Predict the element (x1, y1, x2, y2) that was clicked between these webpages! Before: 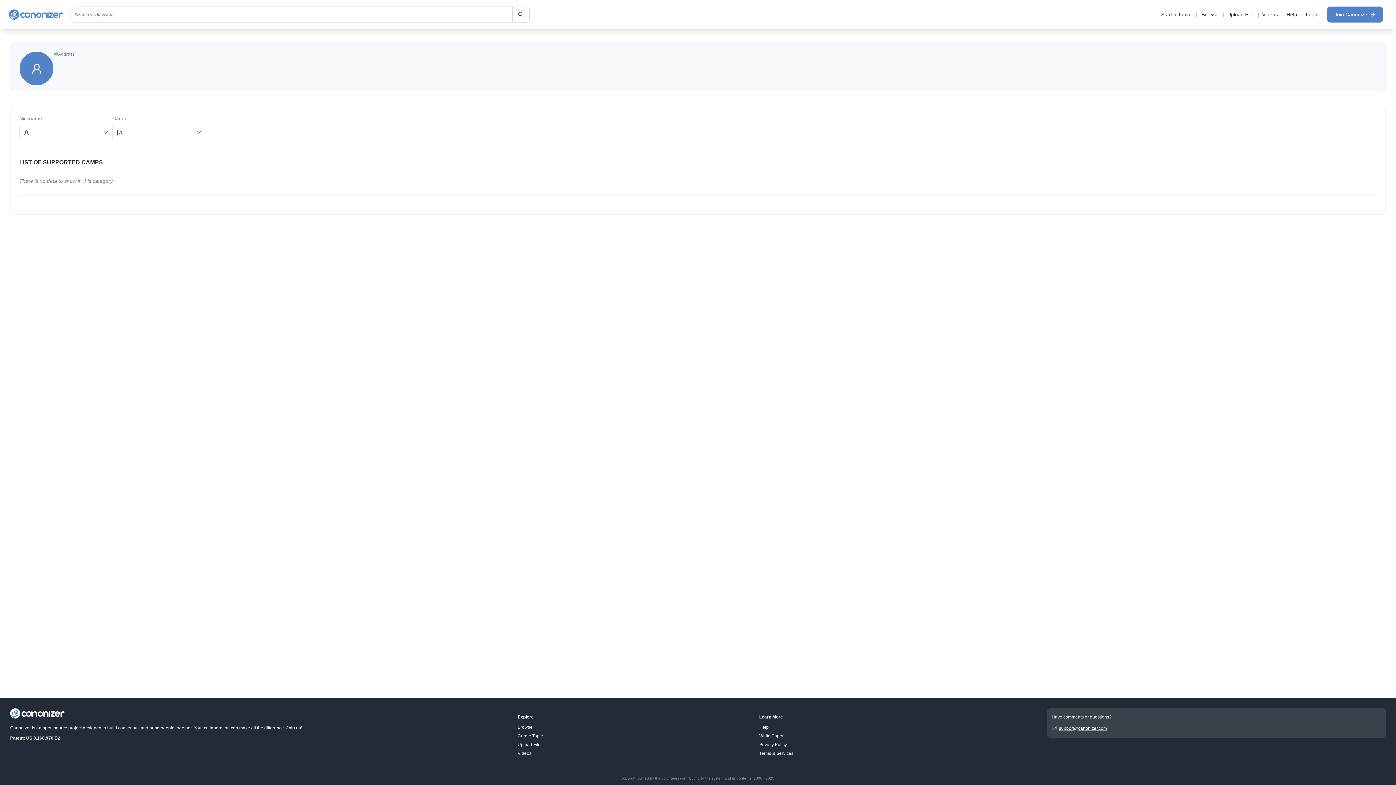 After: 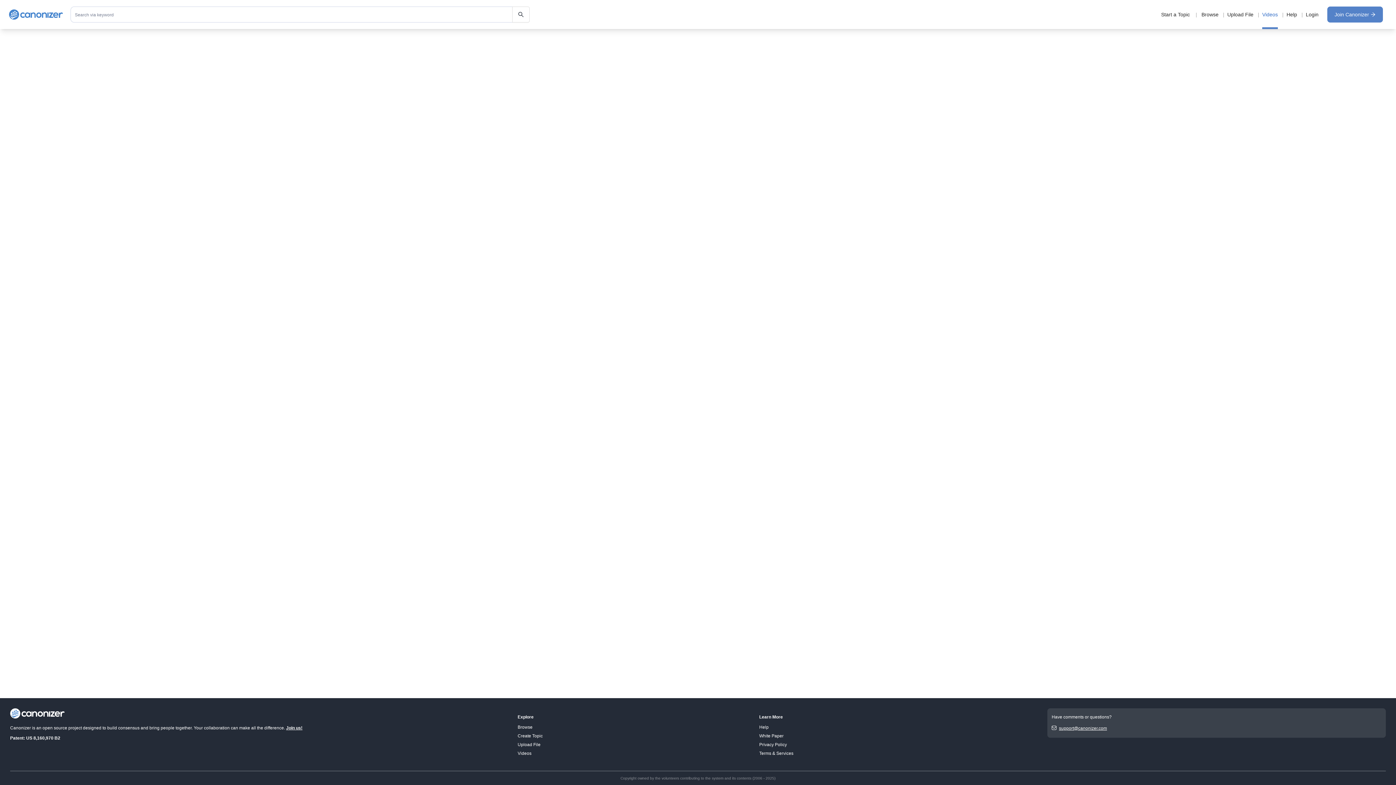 Action: label: Videos bbox: (1262, 10, 1278, 18)